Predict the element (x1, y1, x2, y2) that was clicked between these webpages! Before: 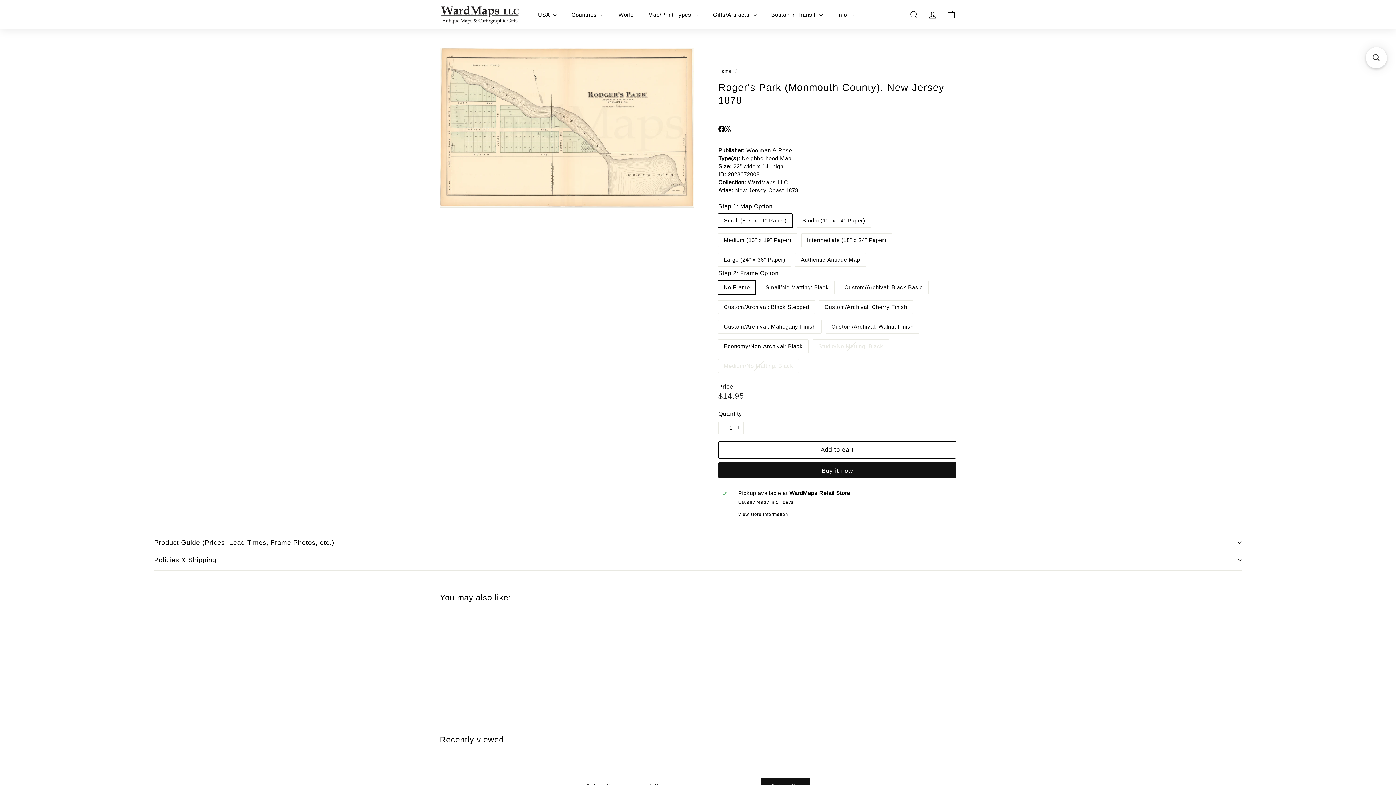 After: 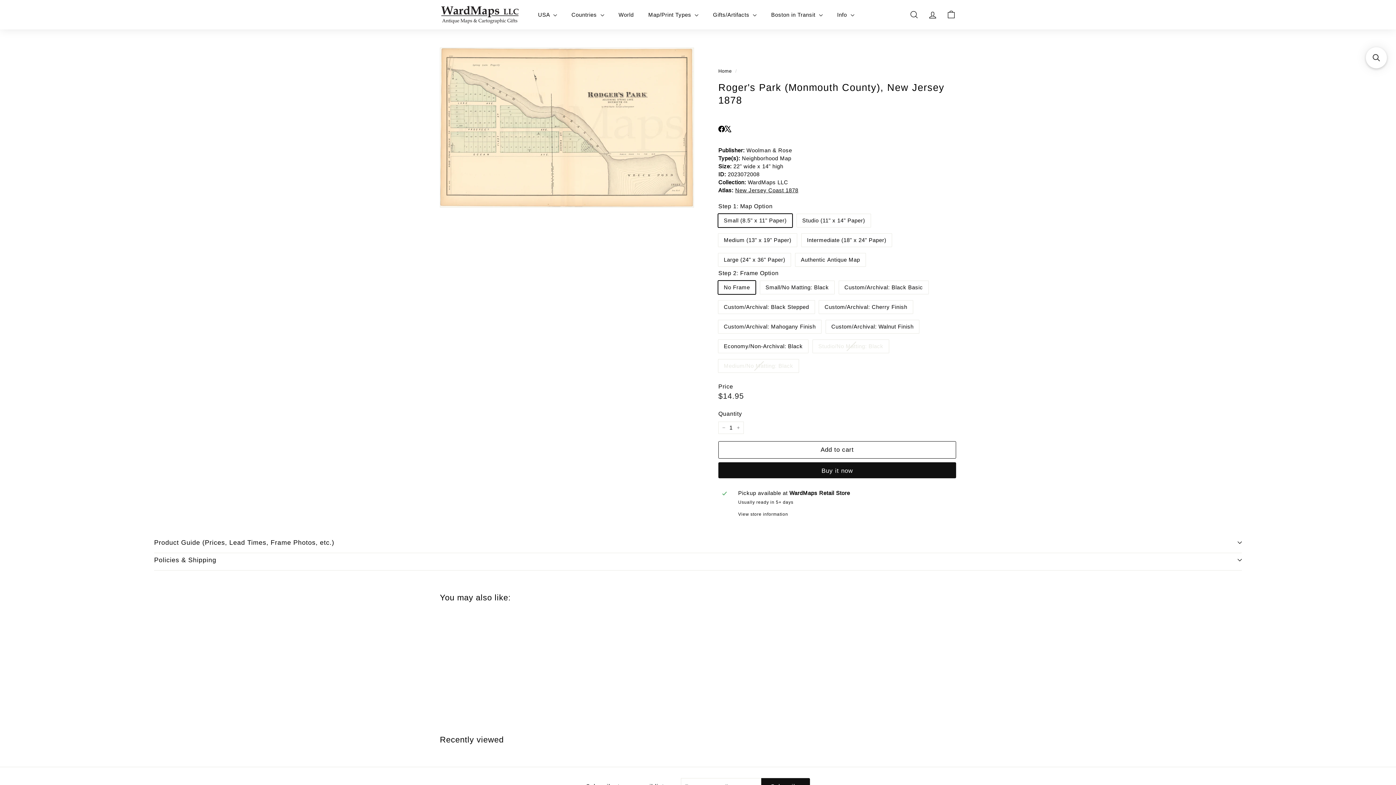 Action: bbox: (725, 124, 731, 132)